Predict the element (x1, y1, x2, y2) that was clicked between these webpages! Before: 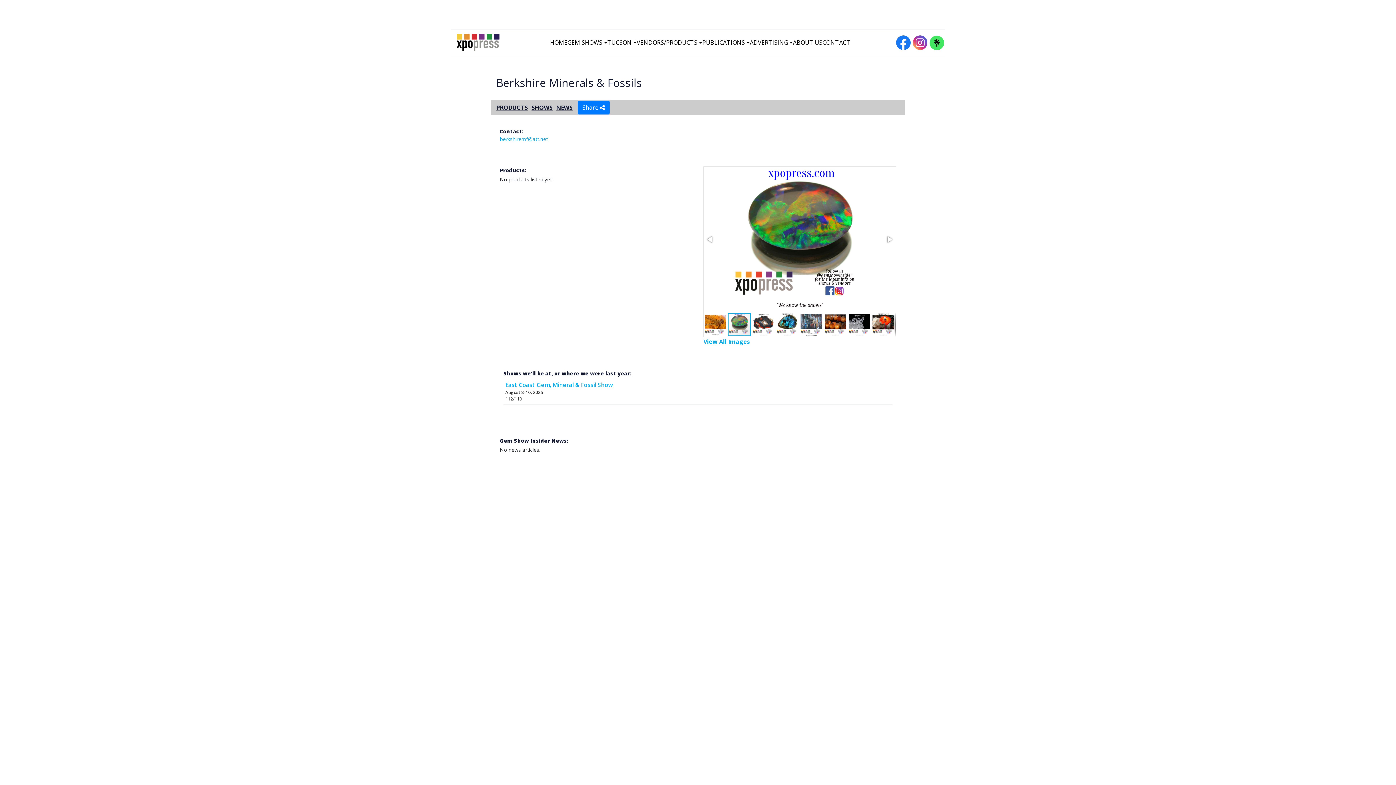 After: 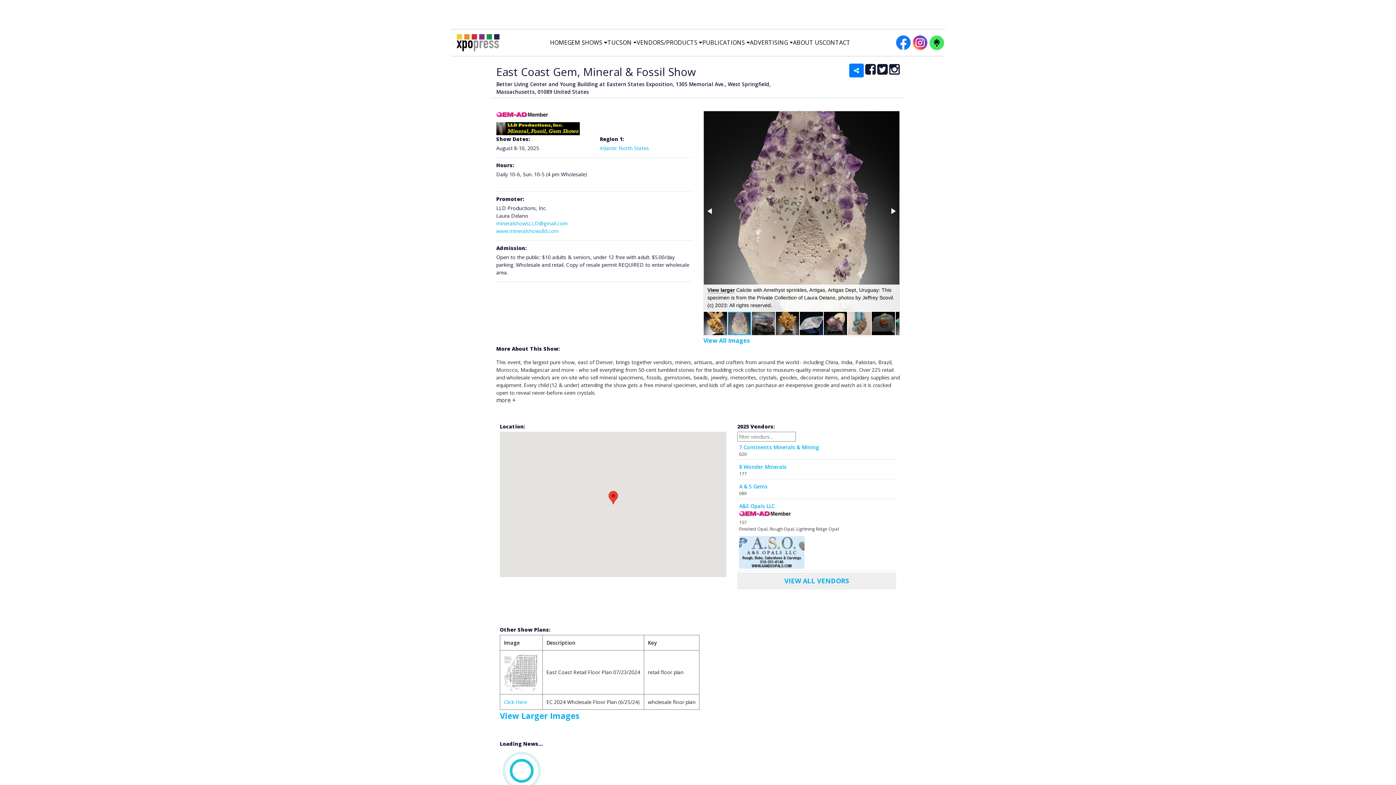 Action: bbox: (503, 378, 892, 404) label: East Coast Gem, Mineral & Fossil Show
August 8-10, 2025
112/113